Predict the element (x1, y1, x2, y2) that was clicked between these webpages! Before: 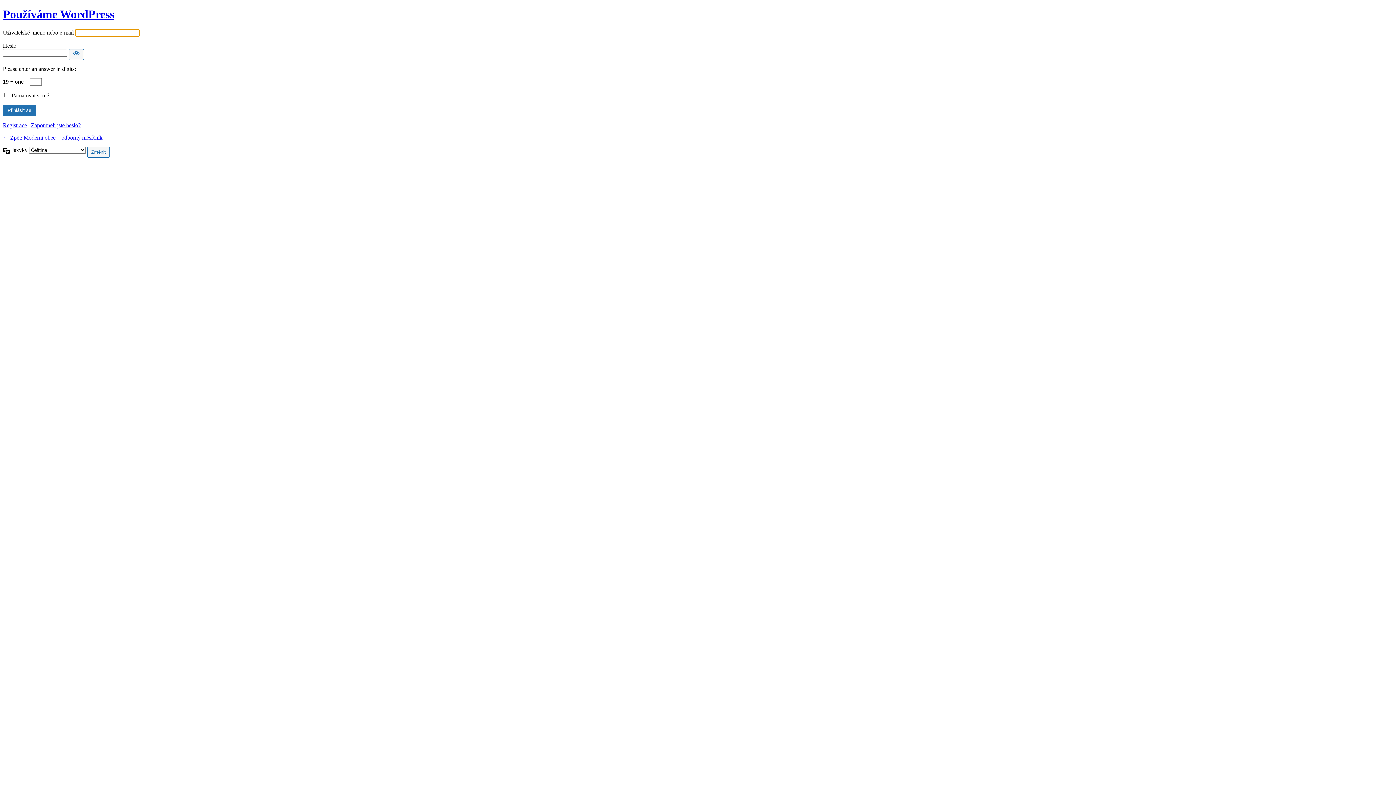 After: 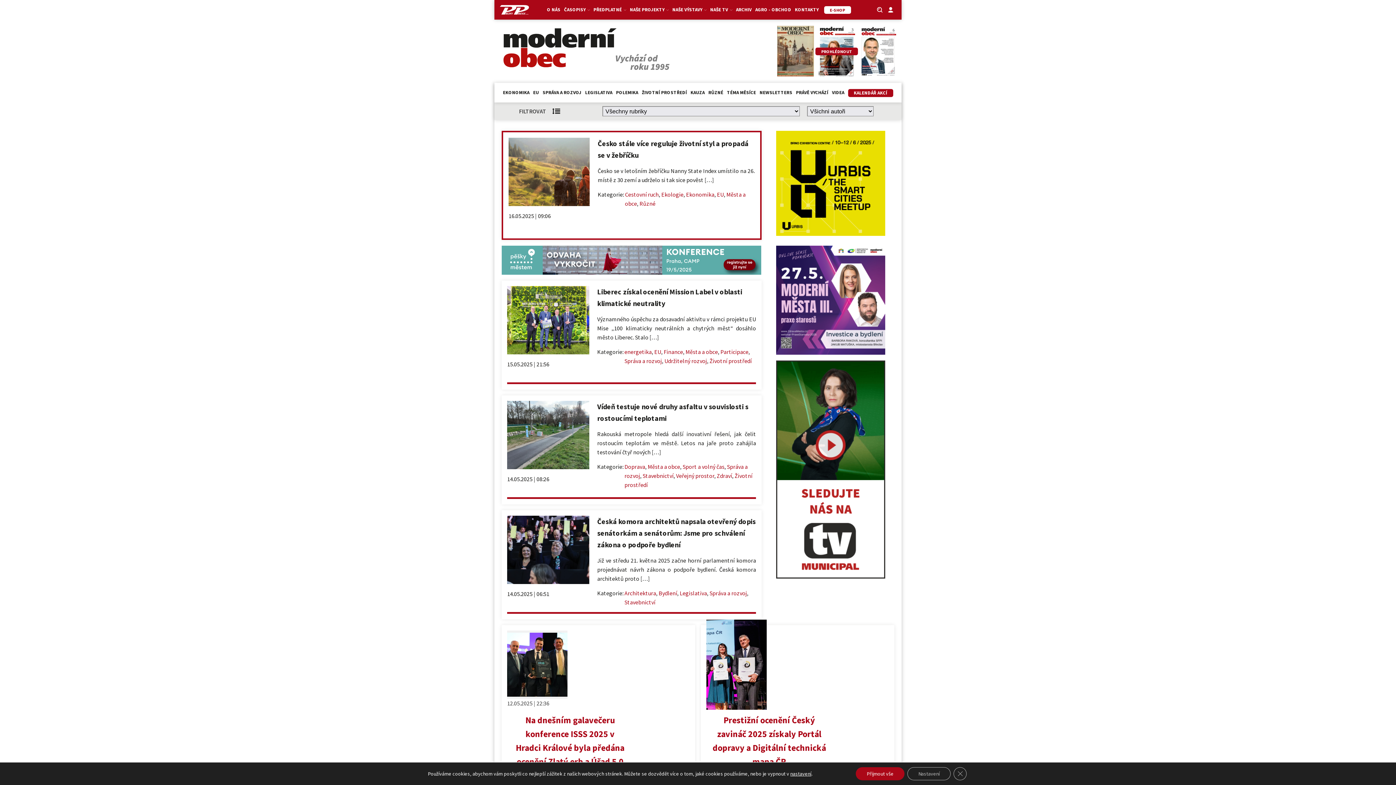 Action: label: ← Zpět: Moderní obec – odborný měsíčník bbox: (2, 134, 102, 140)